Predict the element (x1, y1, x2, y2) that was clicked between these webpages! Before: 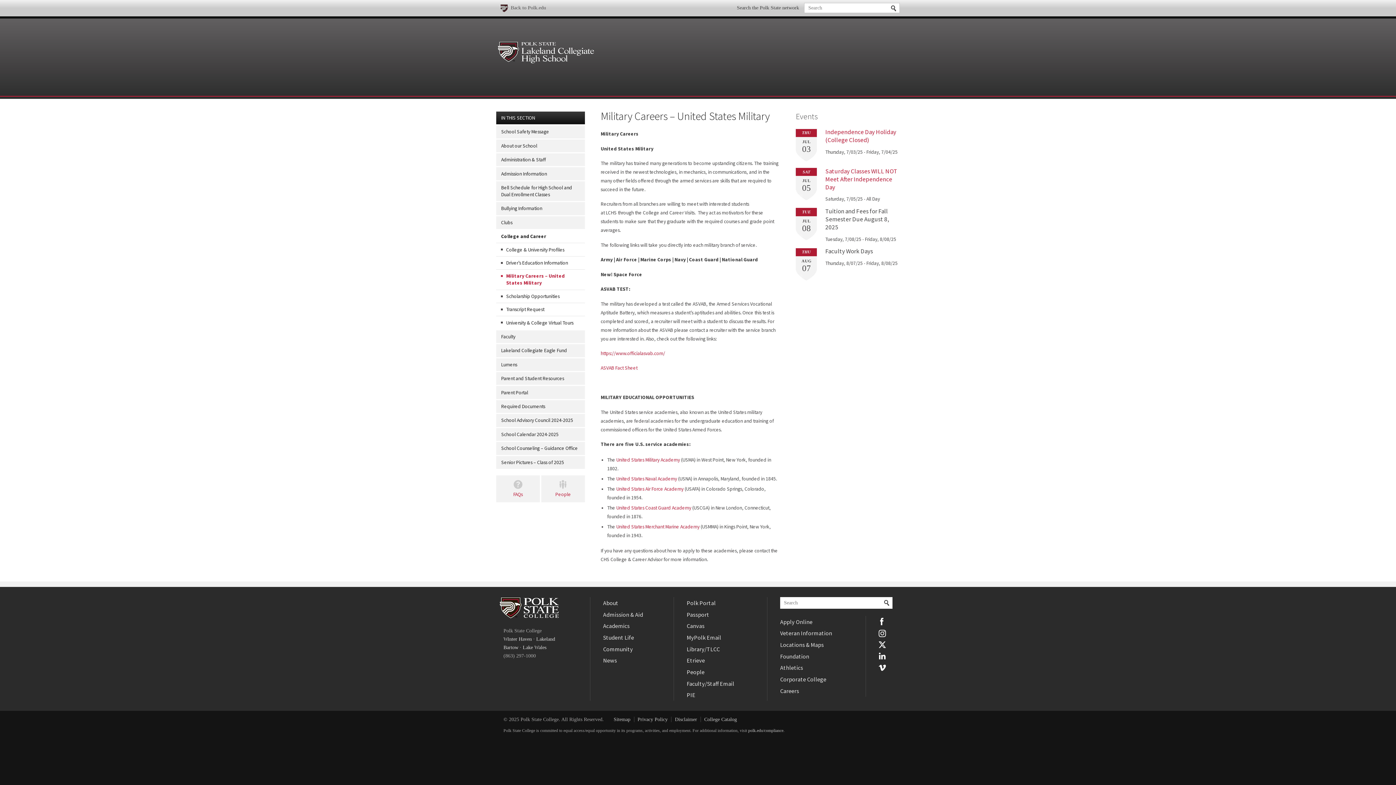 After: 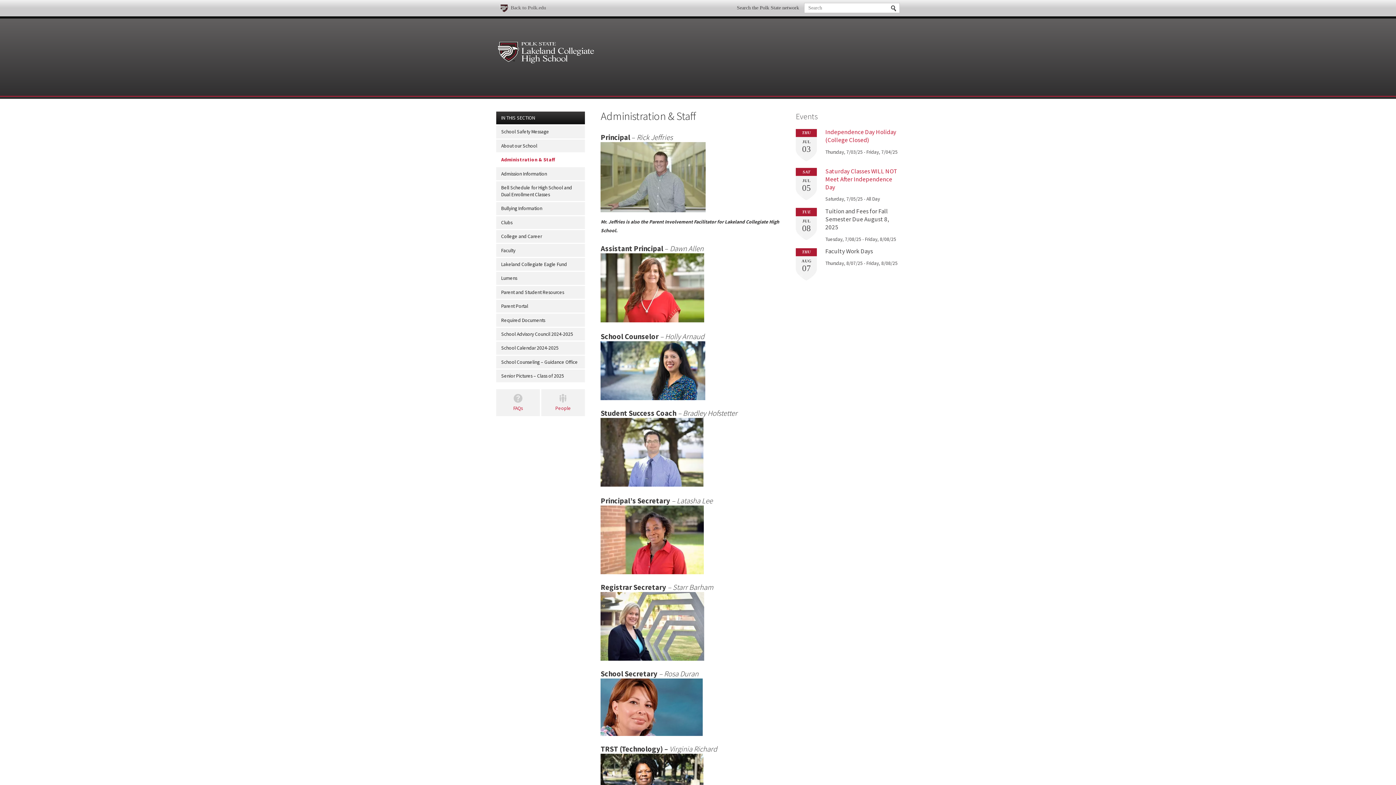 Action: label: Administration & Staff bbox: (496, 153, 585, 166)